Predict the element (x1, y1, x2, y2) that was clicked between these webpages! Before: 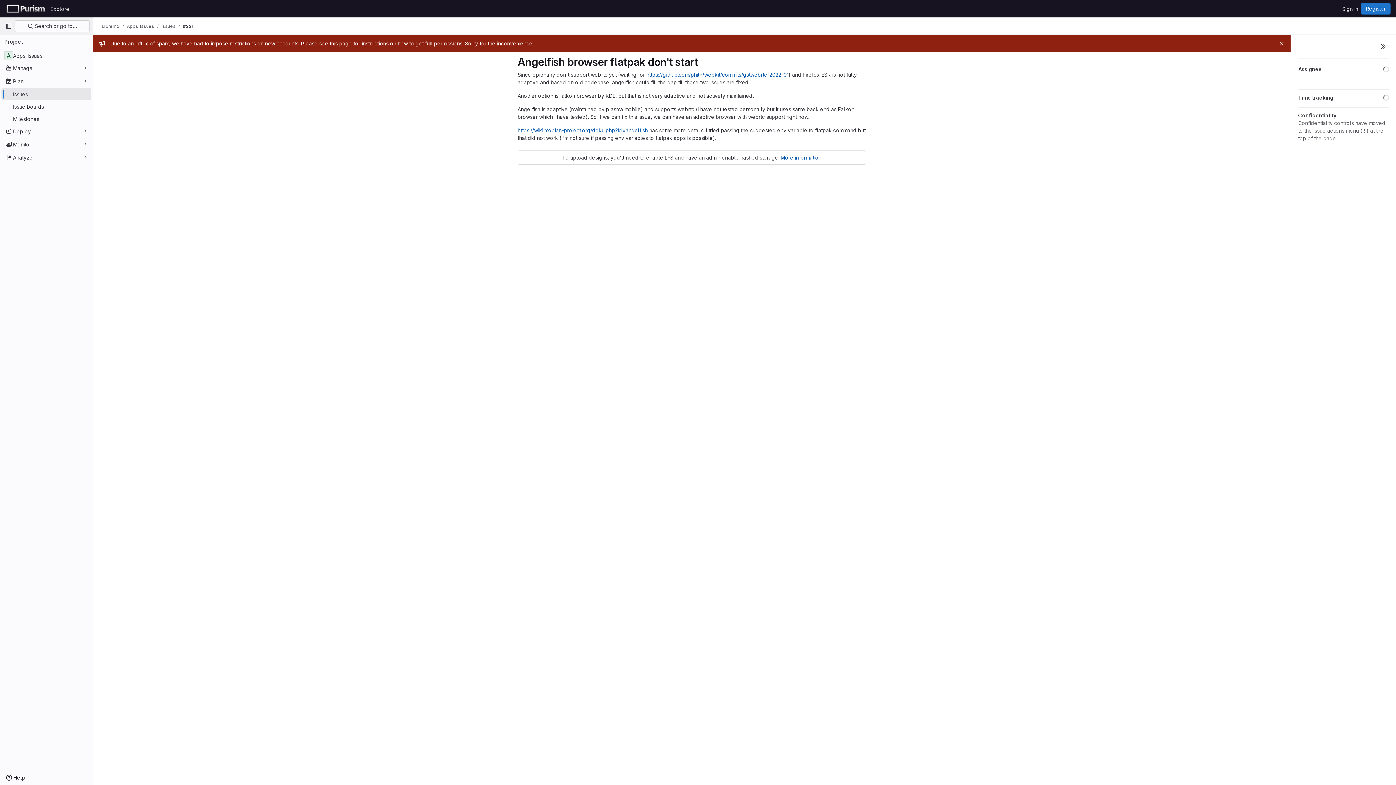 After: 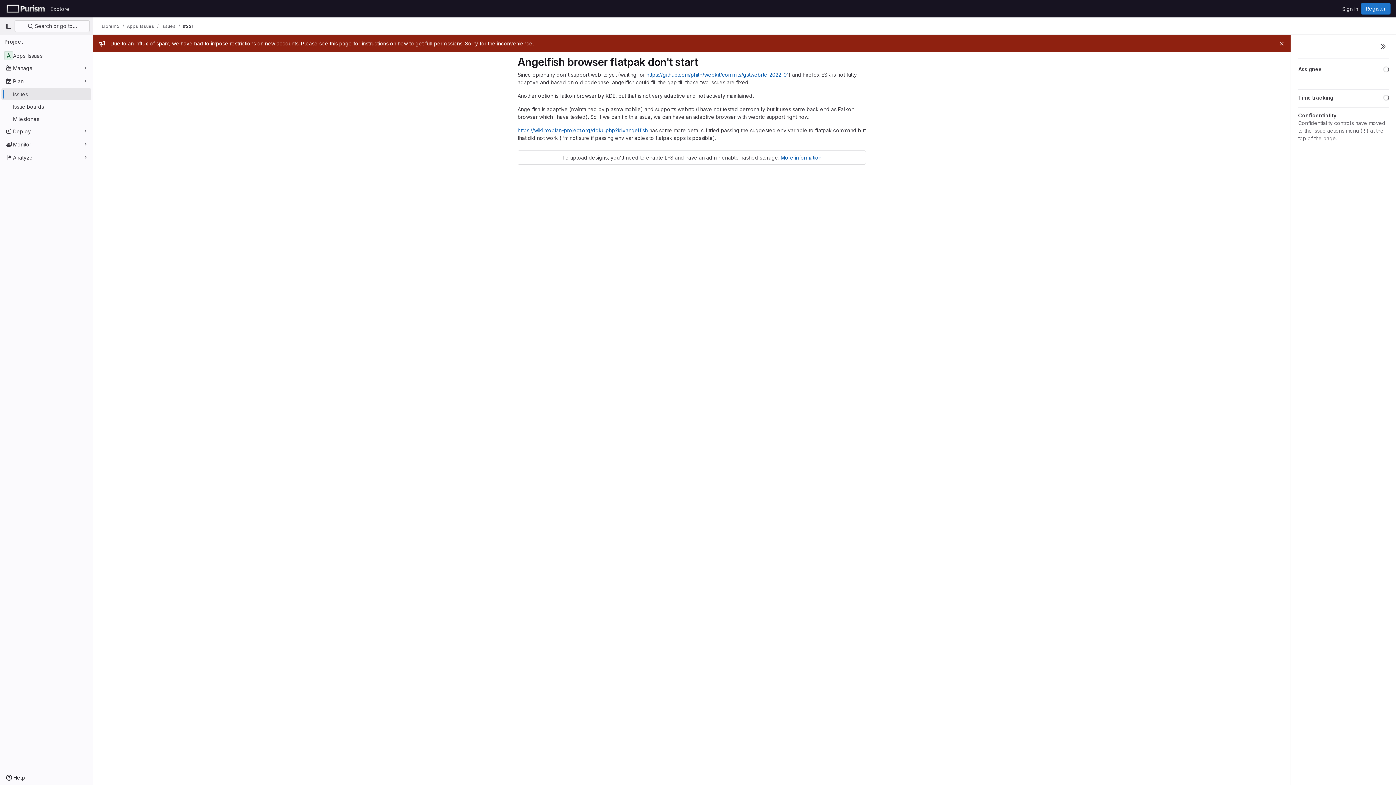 Action: bbox: (325, 40, 336, 46) label: page